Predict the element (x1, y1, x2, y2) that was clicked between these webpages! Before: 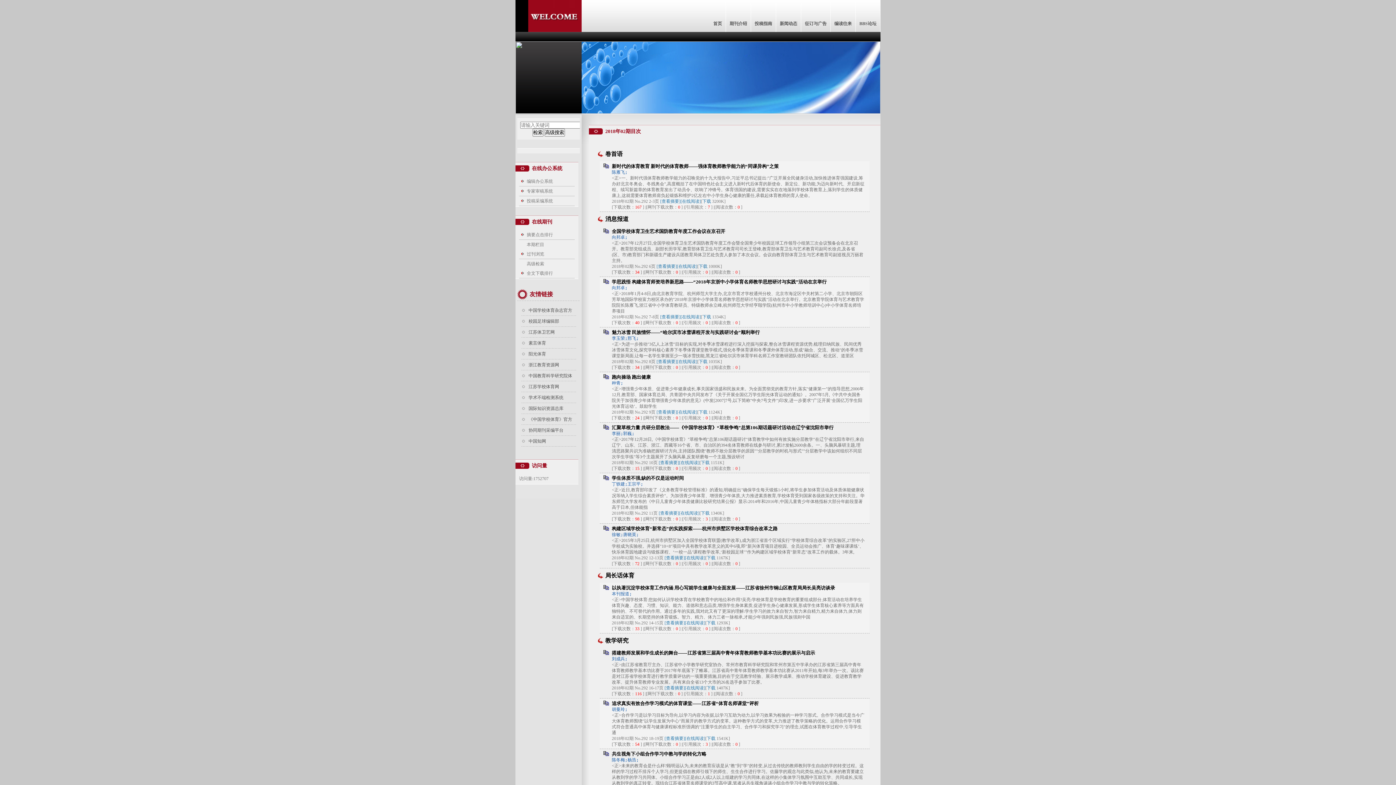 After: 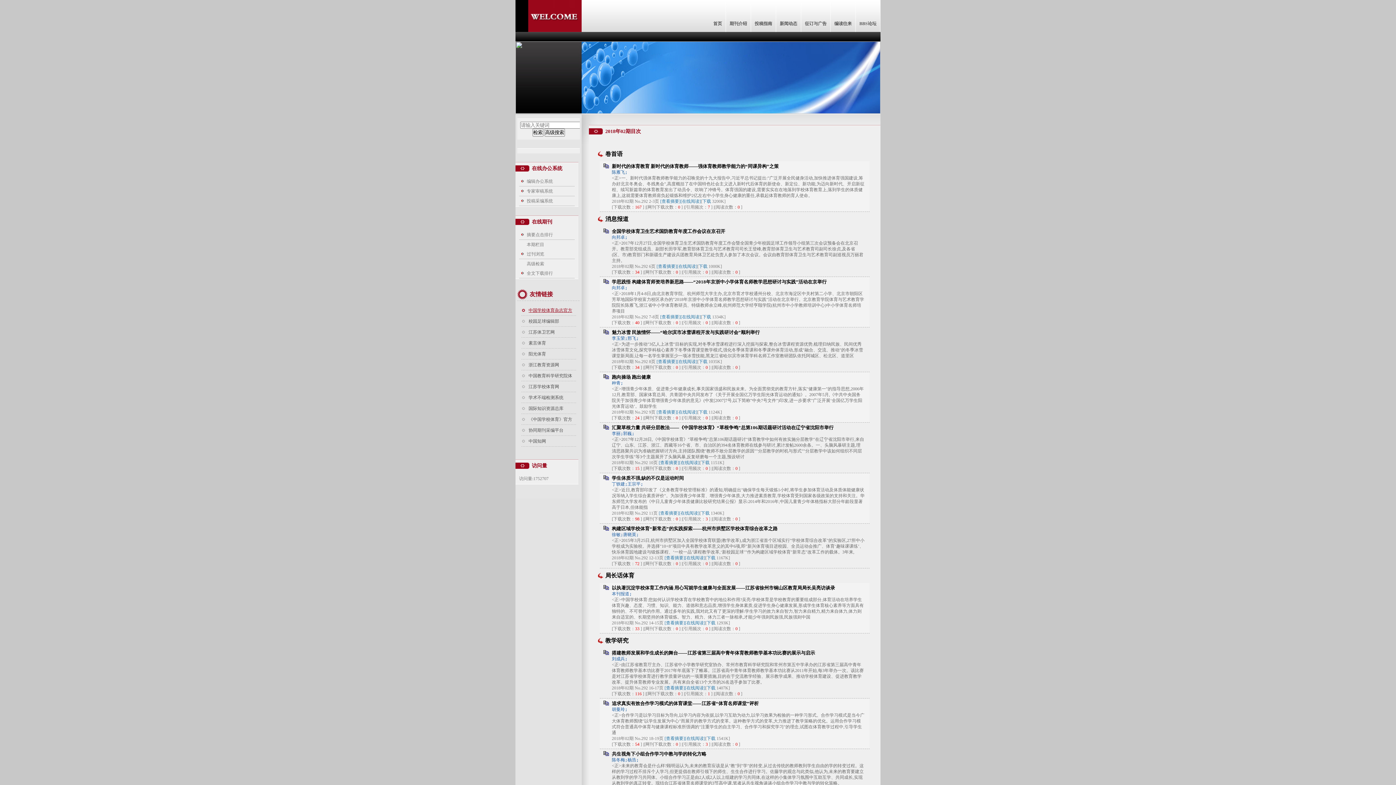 Action: bbox: (521, 305, 576, 315) label: 中国学校体育杂志官方博客